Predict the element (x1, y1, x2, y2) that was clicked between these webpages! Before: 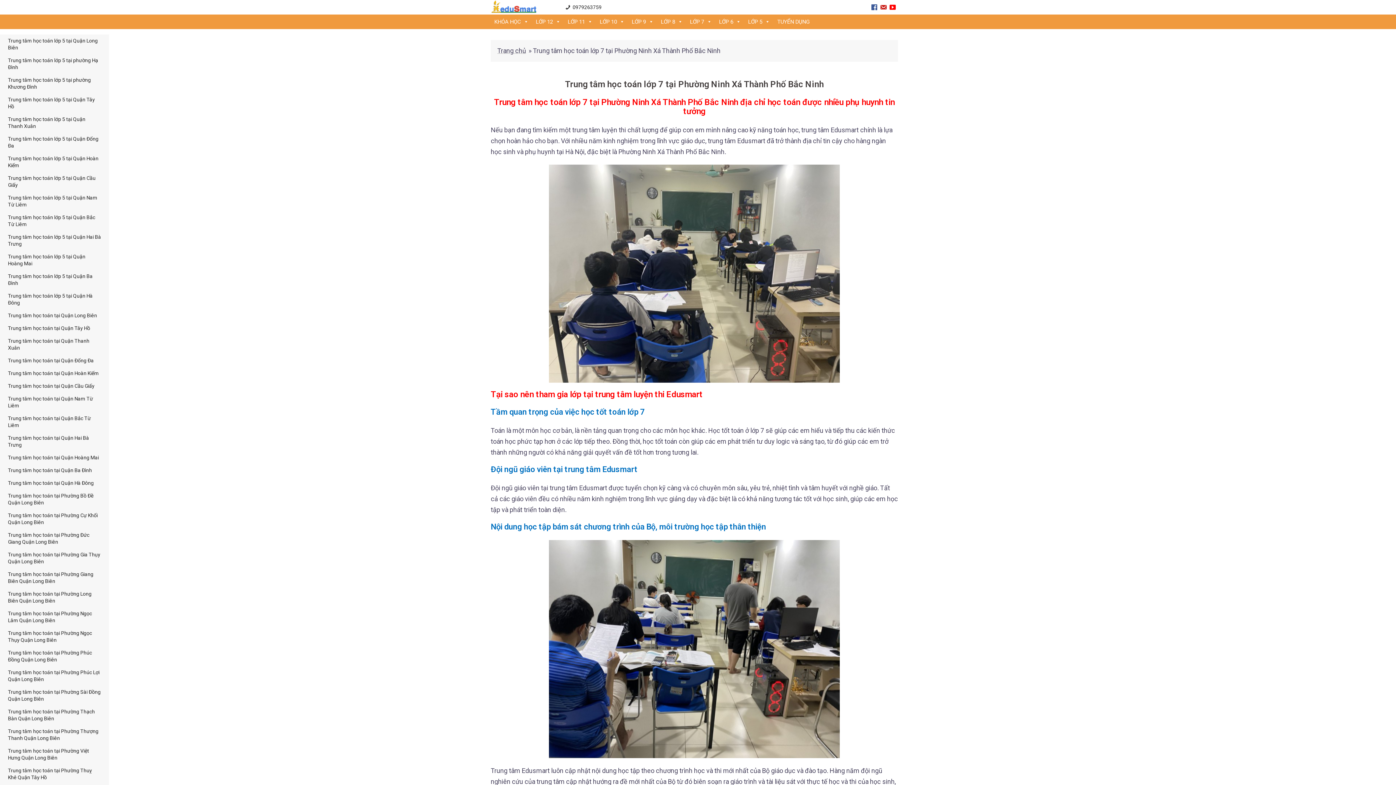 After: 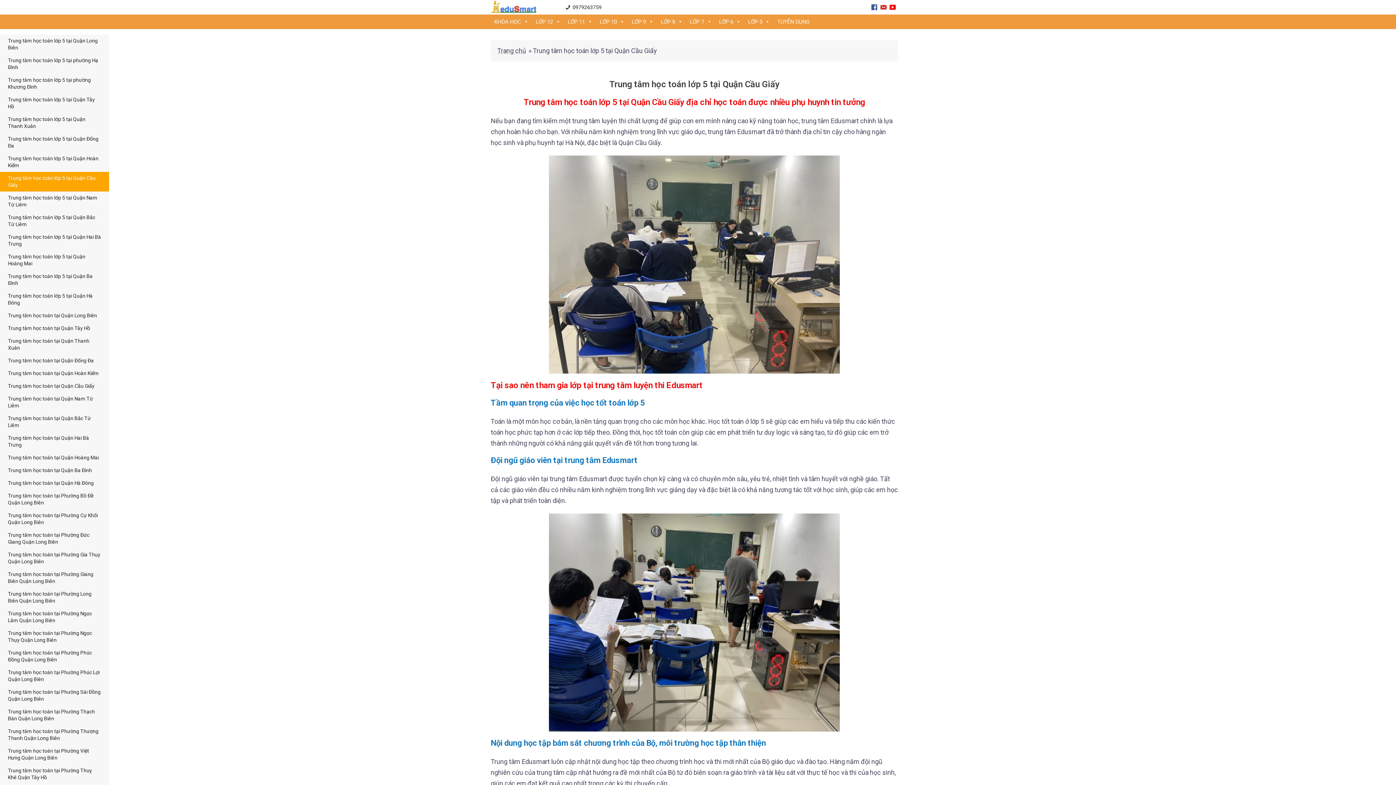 Action: bbox: (0, 172, 109, 191) label: Trung tâm học toán lớp 5 tại Quận Cầu Giấy